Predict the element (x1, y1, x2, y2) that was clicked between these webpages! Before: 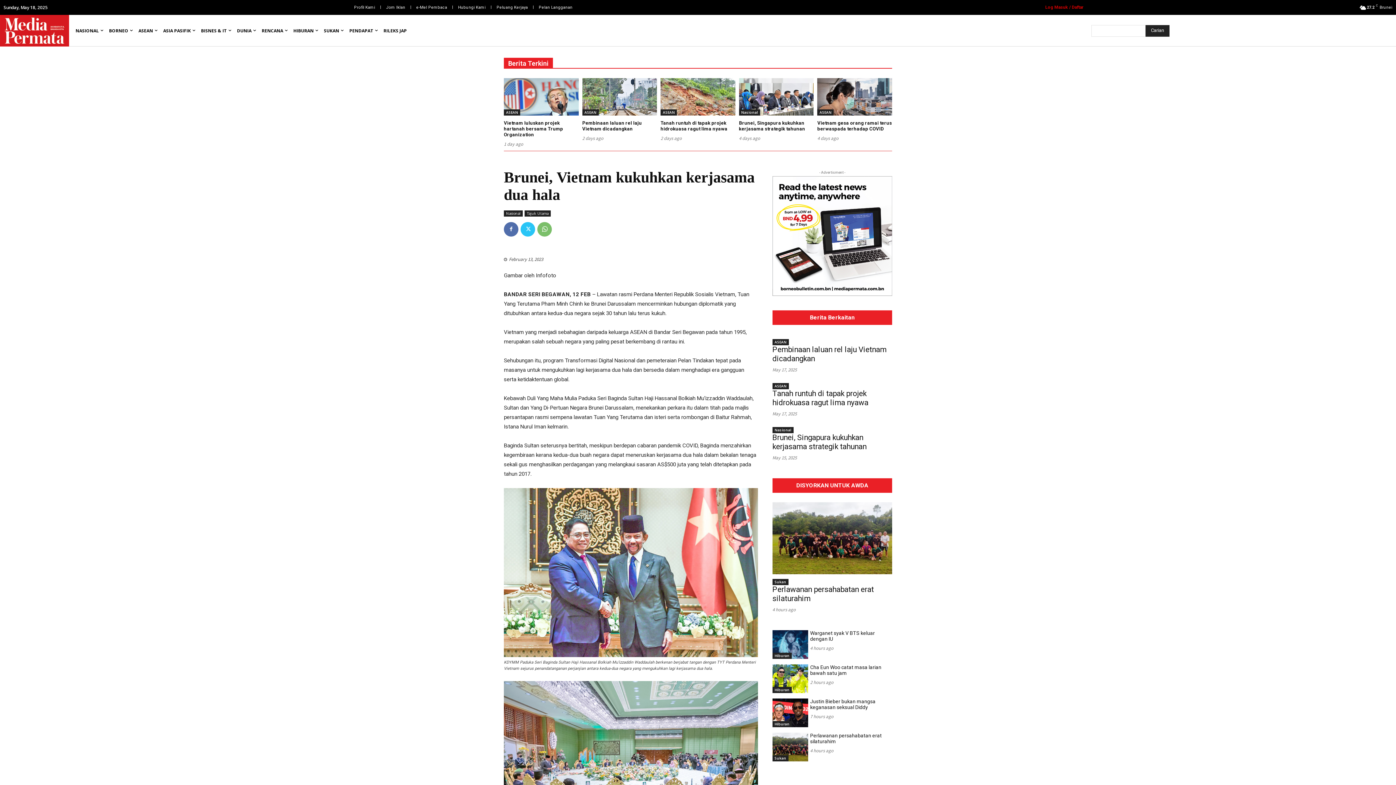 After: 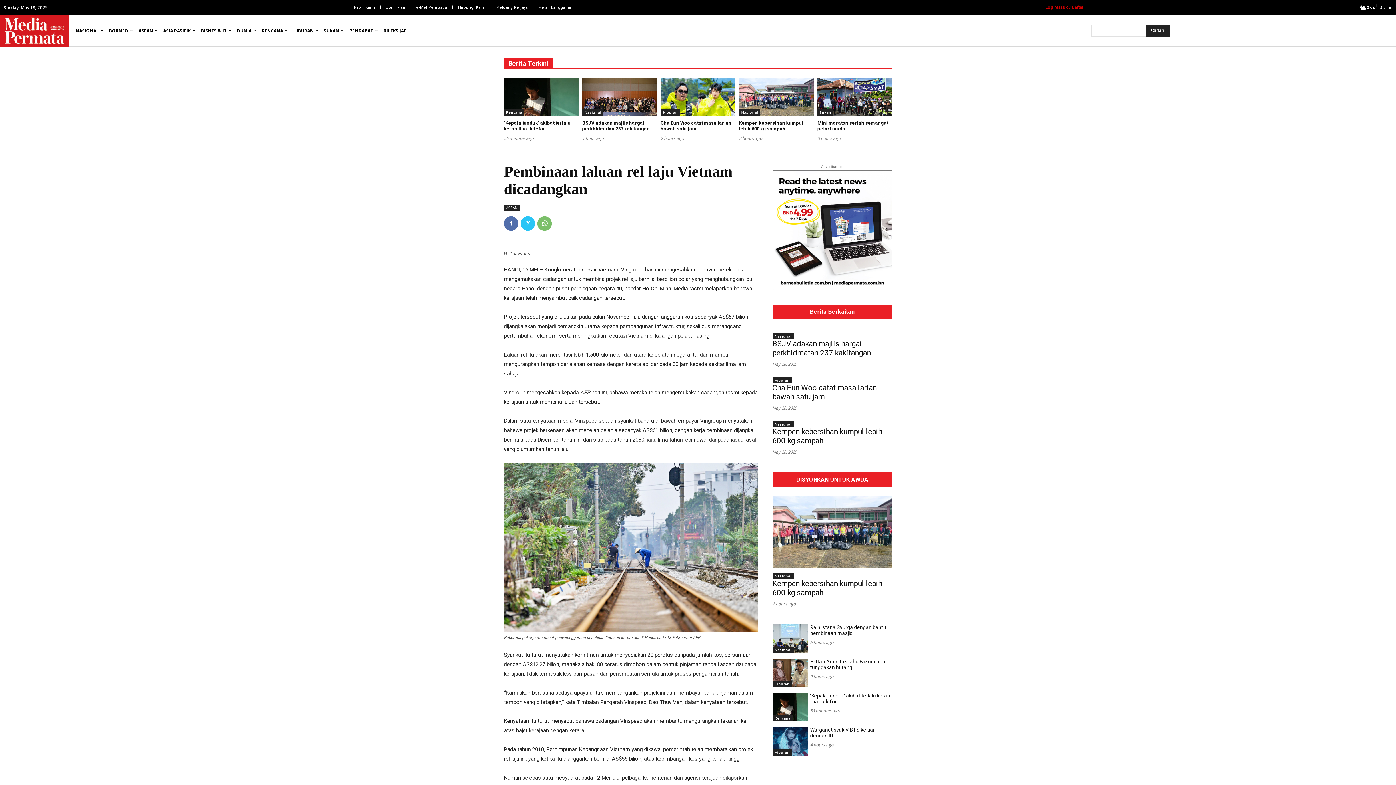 Action: bbox: (582, 78, 657, 115)